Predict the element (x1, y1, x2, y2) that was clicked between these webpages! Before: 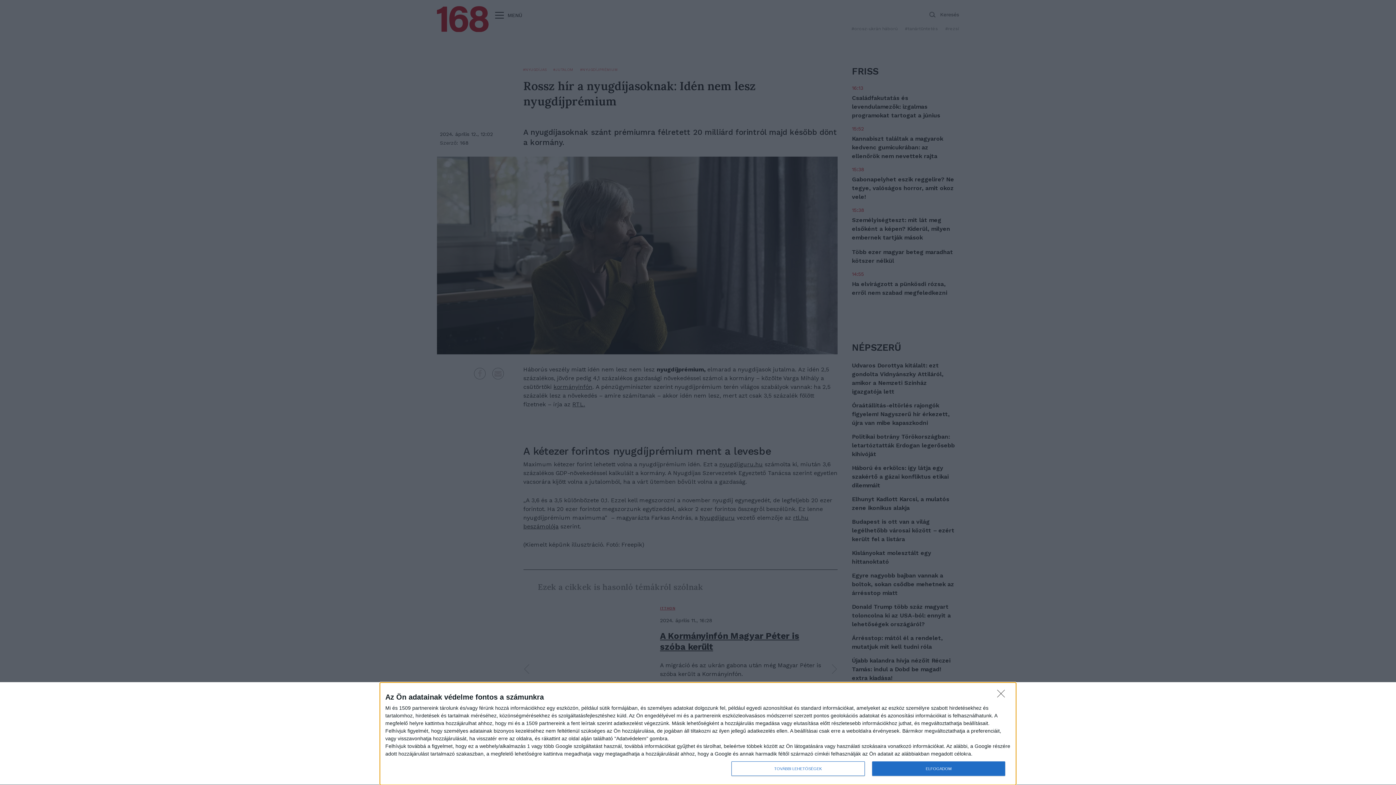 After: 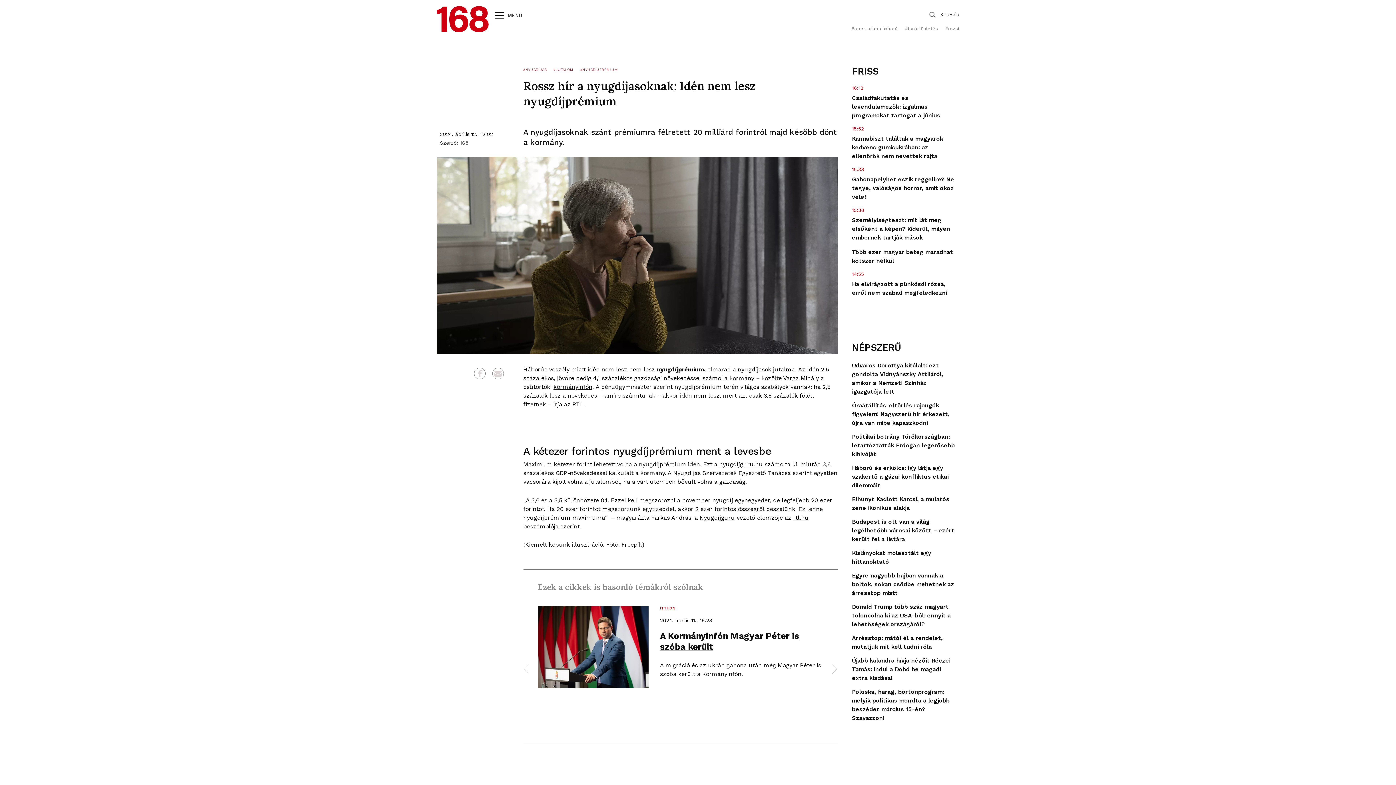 Action: bbox: (997, 690, 1009, 701) label: NEM FOGADOM EL